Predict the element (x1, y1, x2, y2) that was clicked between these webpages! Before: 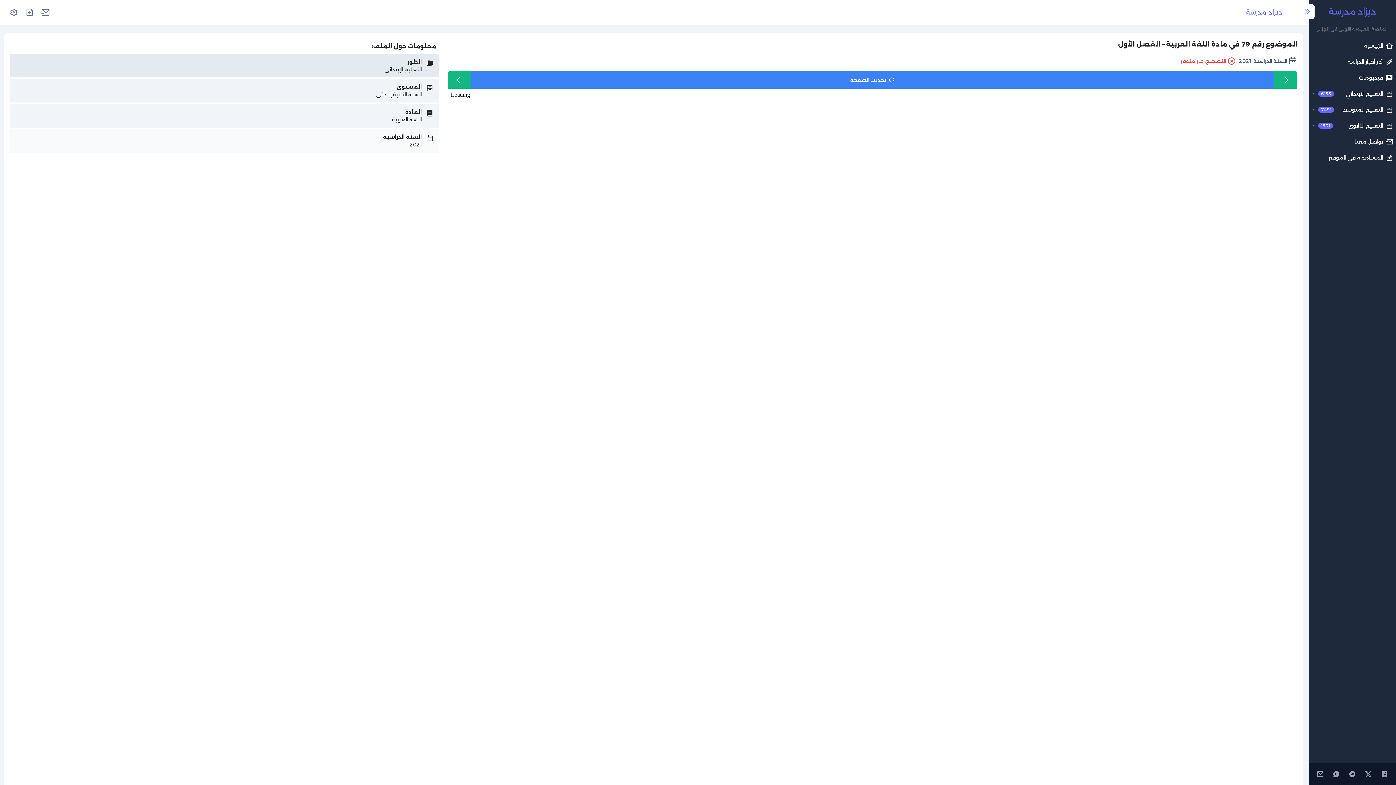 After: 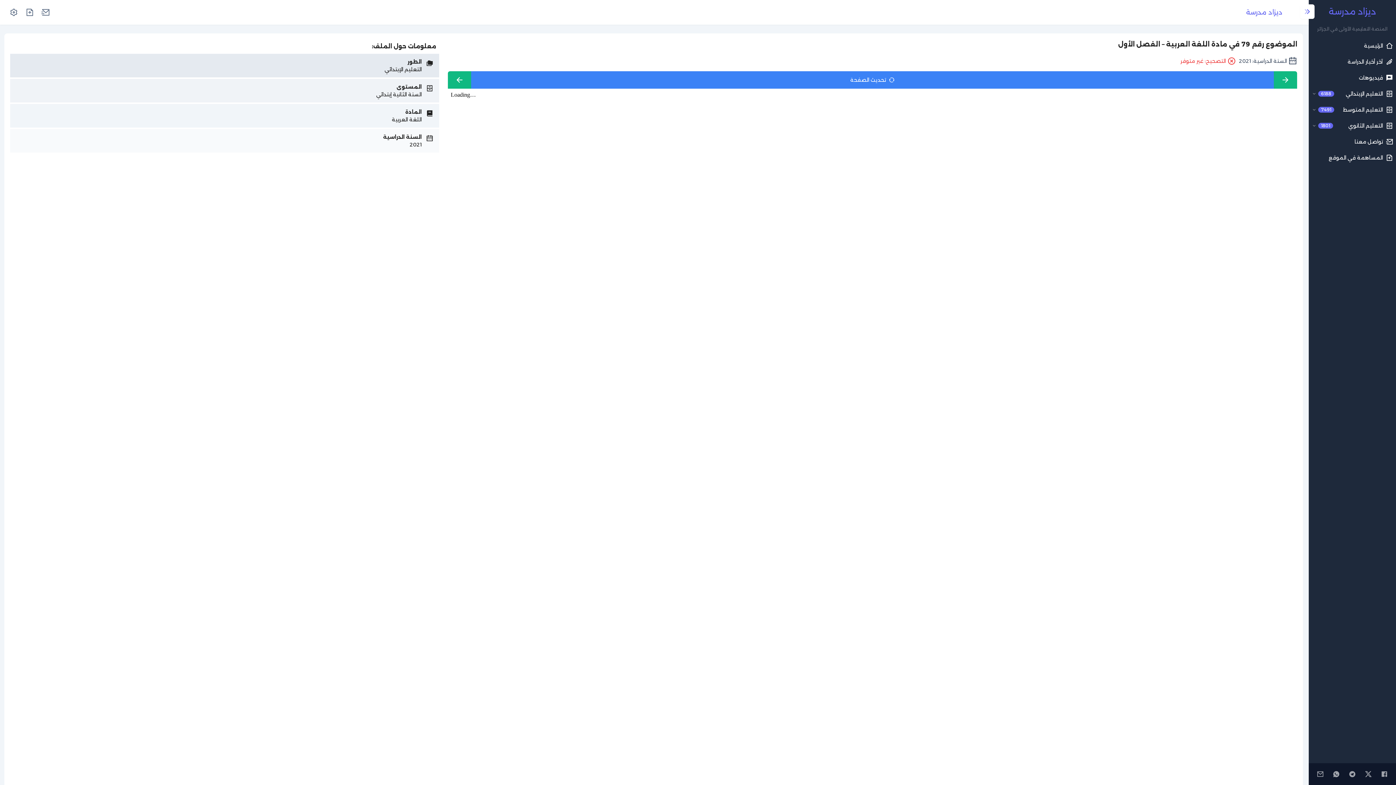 Action: bbox: (1314, 766, 1327, 782)